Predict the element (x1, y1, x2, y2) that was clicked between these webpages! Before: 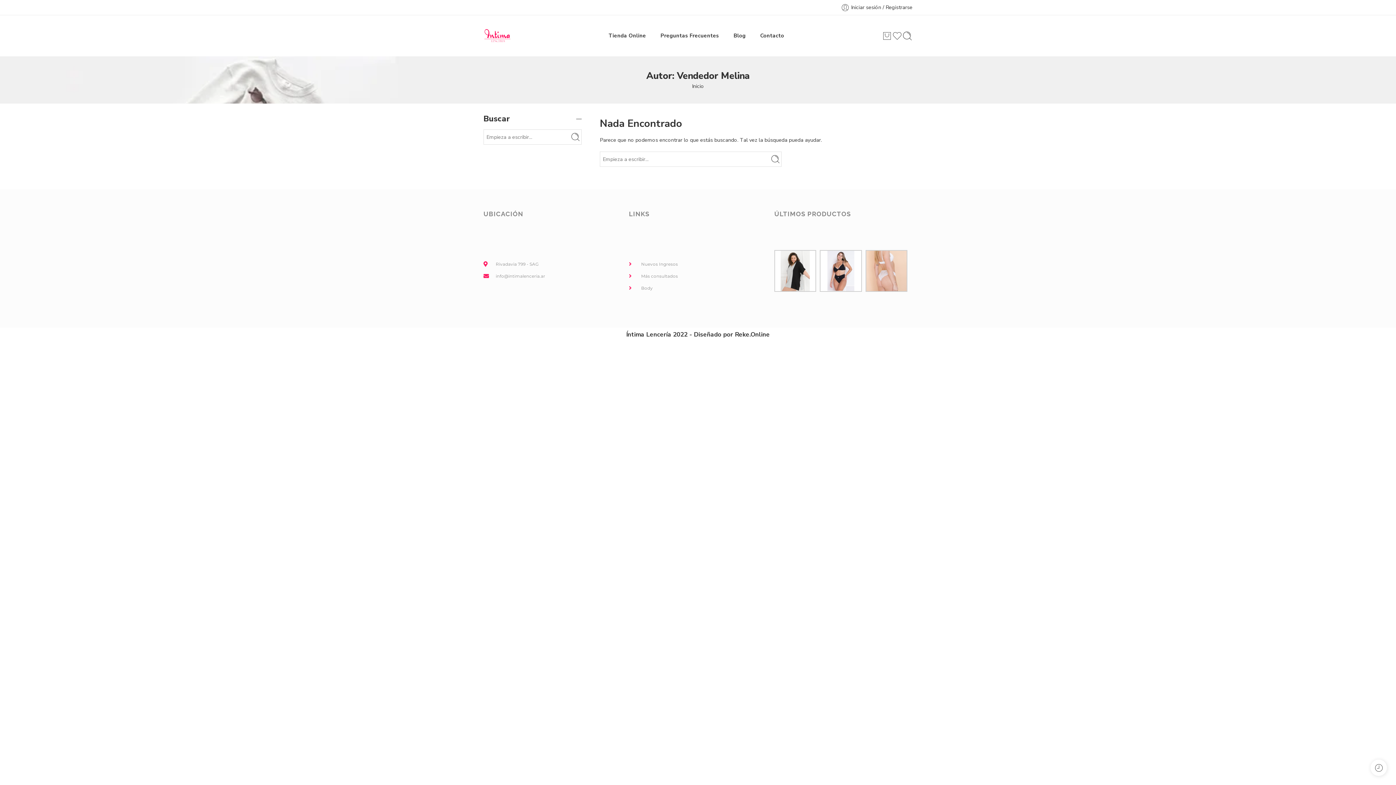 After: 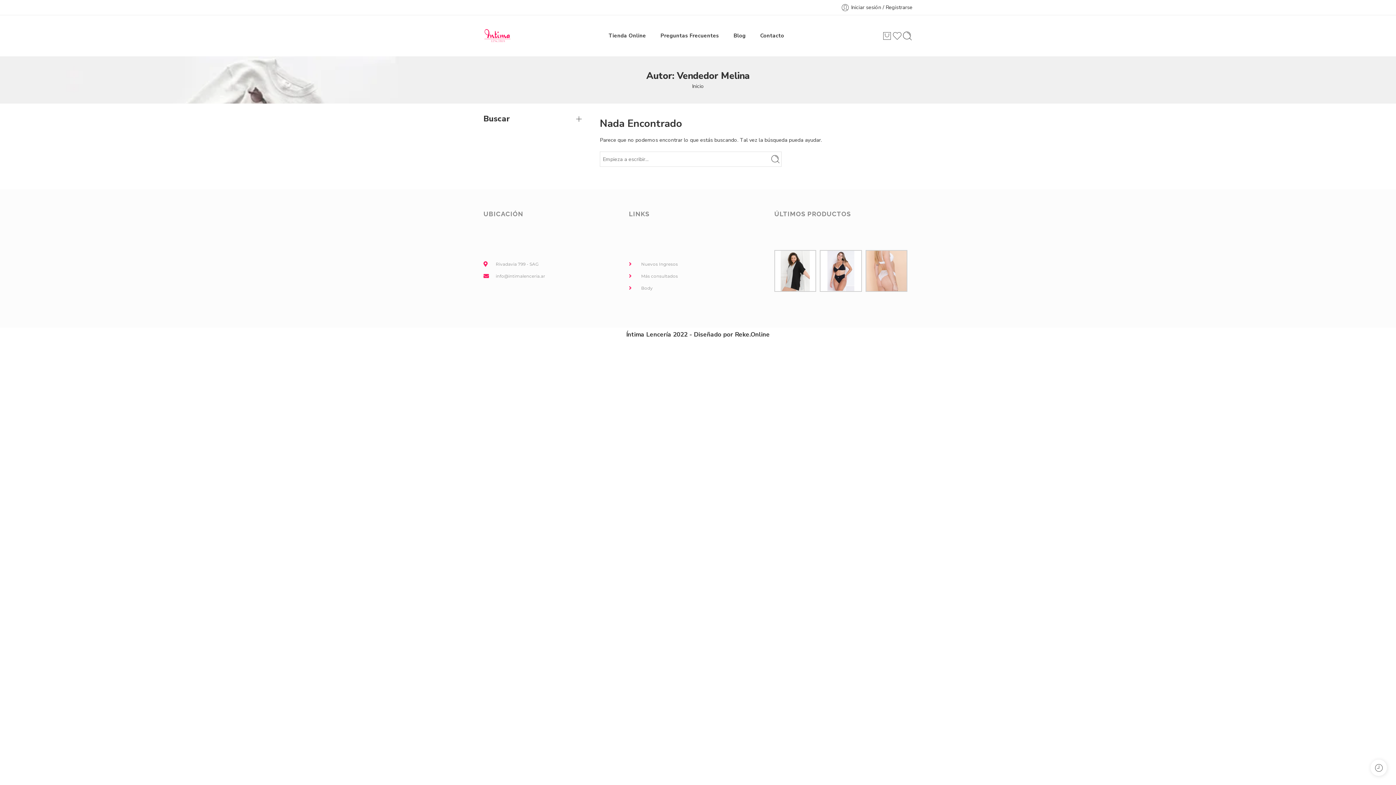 Action: bbox: (483, 114, 581, 123)